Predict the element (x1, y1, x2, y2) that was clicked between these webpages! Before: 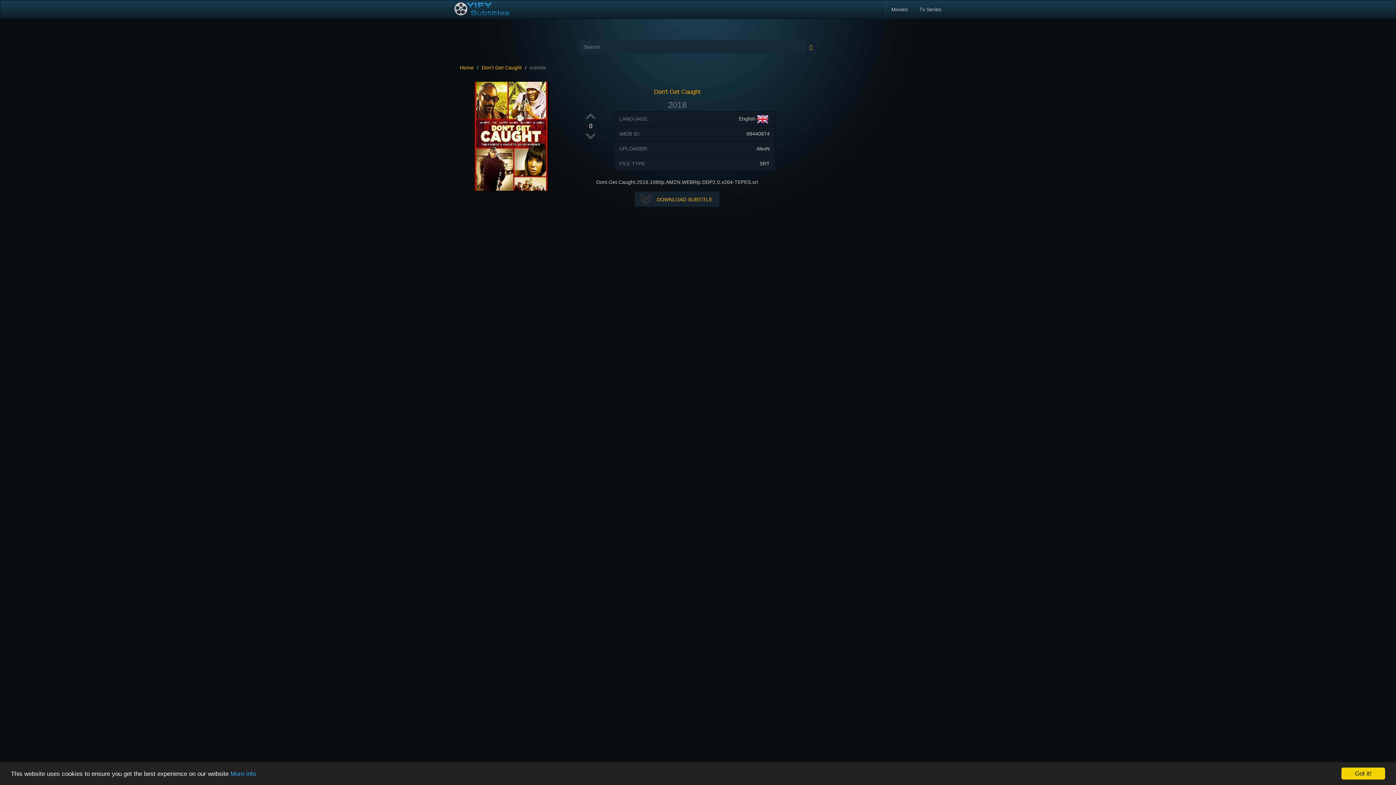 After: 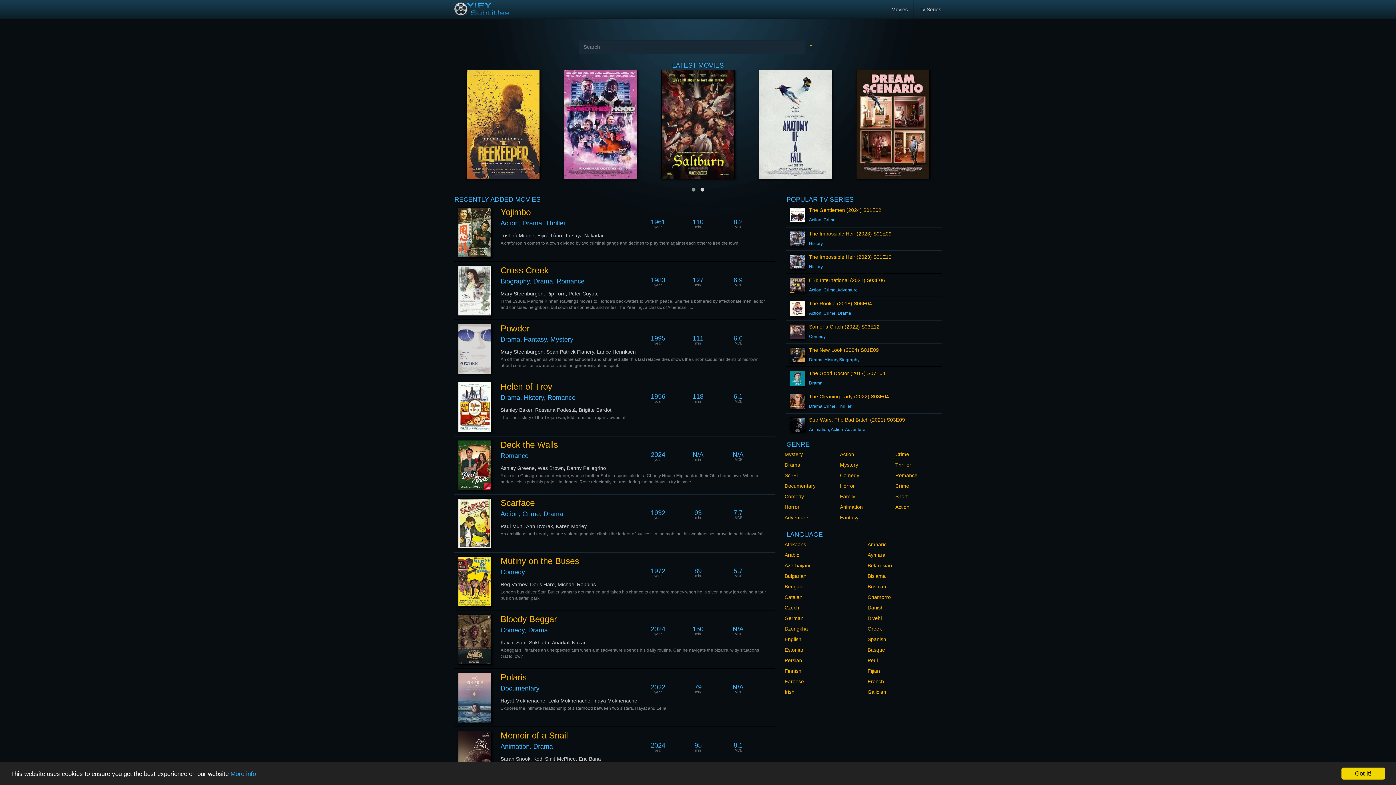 Action: bbox: (449, 0, 514, 18)